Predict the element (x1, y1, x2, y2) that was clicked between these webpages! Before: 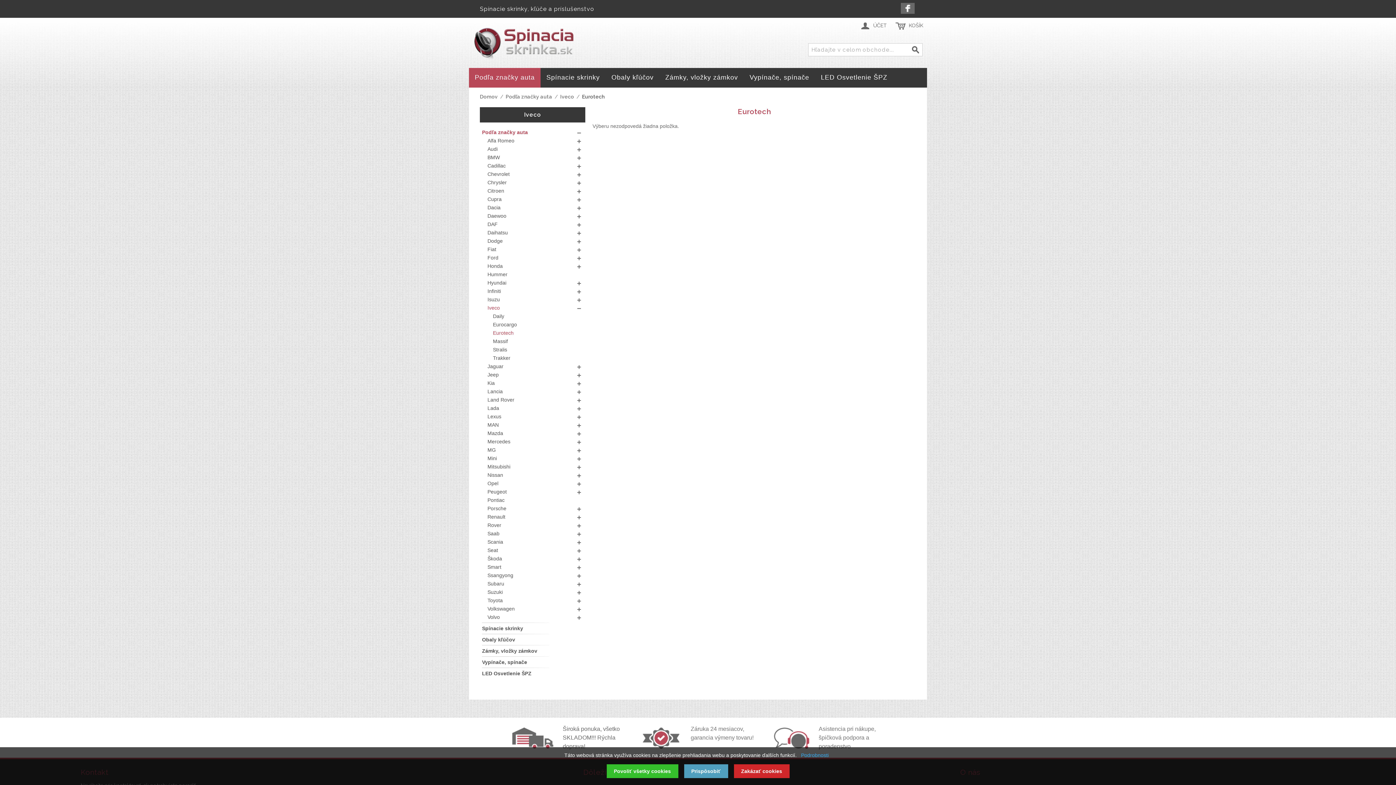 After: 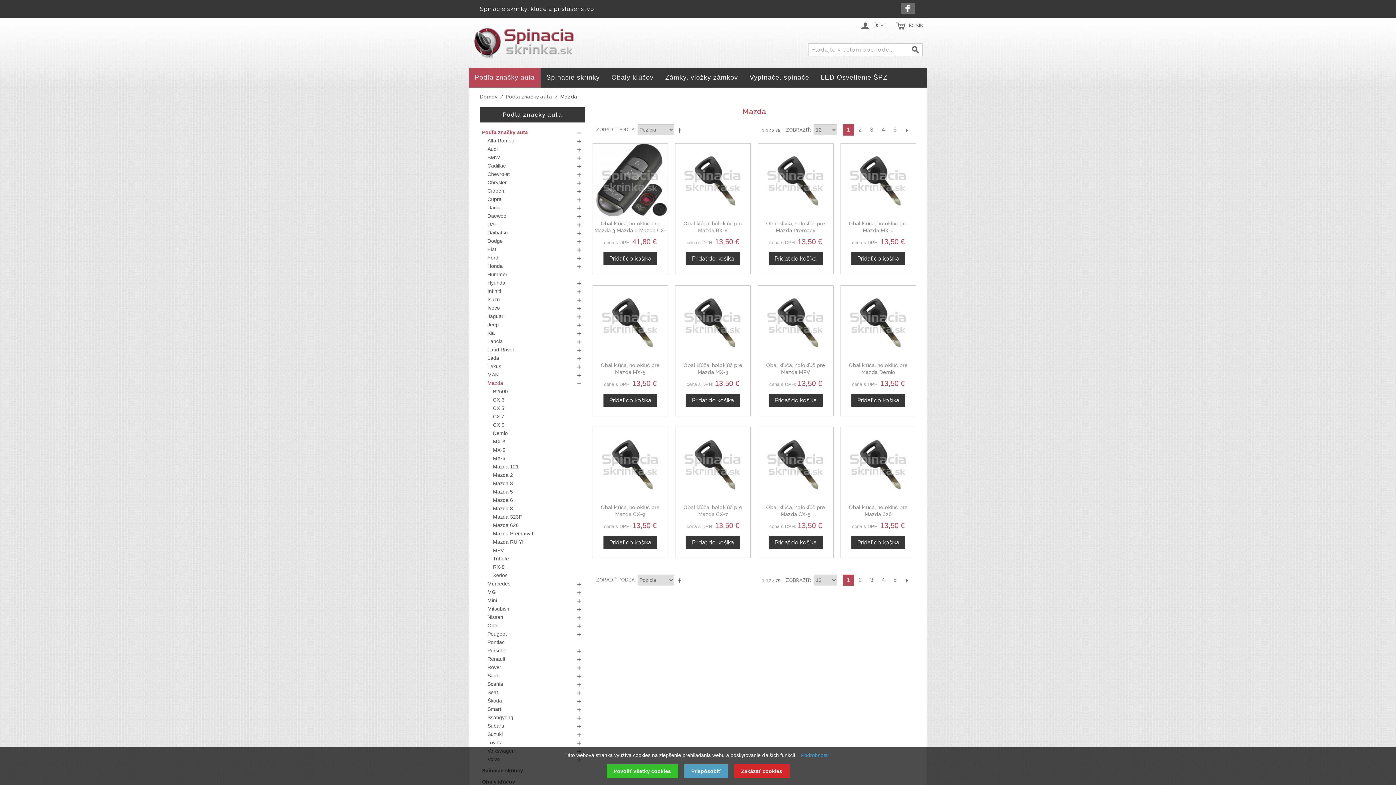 Action: label: Mazda bbox: (487, 430, 503, 436)